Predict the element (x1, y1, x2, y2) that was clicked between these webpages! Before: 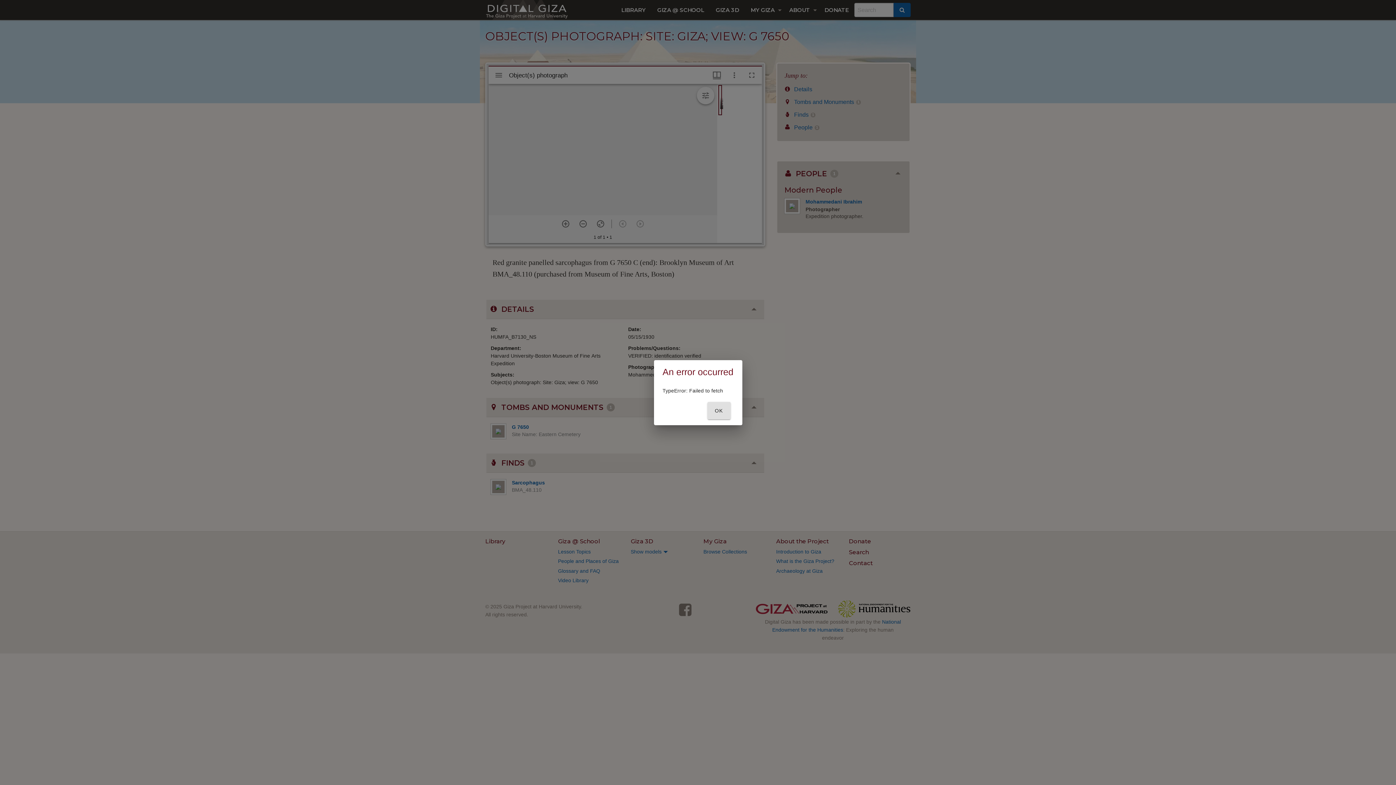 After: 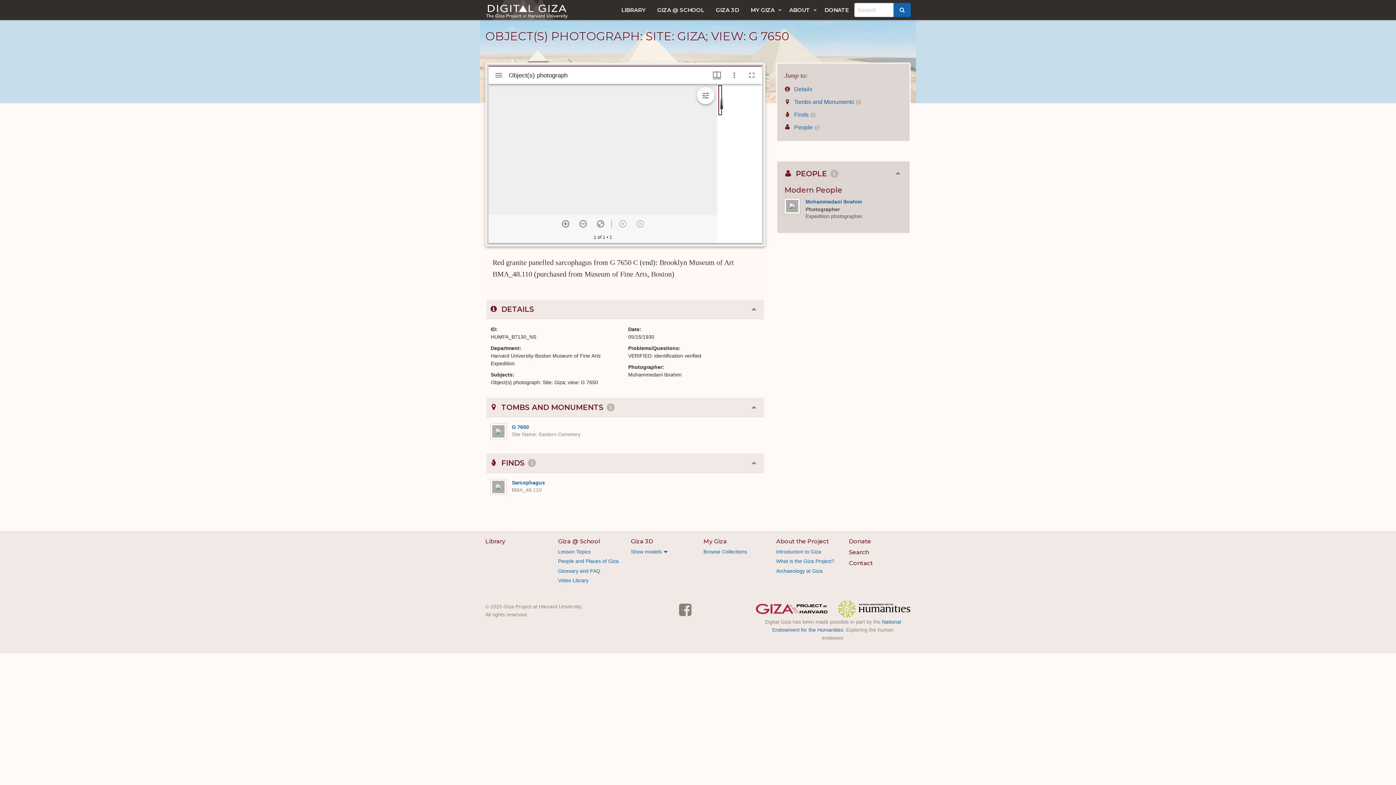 Action: label: OK bbox: (707, 402, 730, 419)